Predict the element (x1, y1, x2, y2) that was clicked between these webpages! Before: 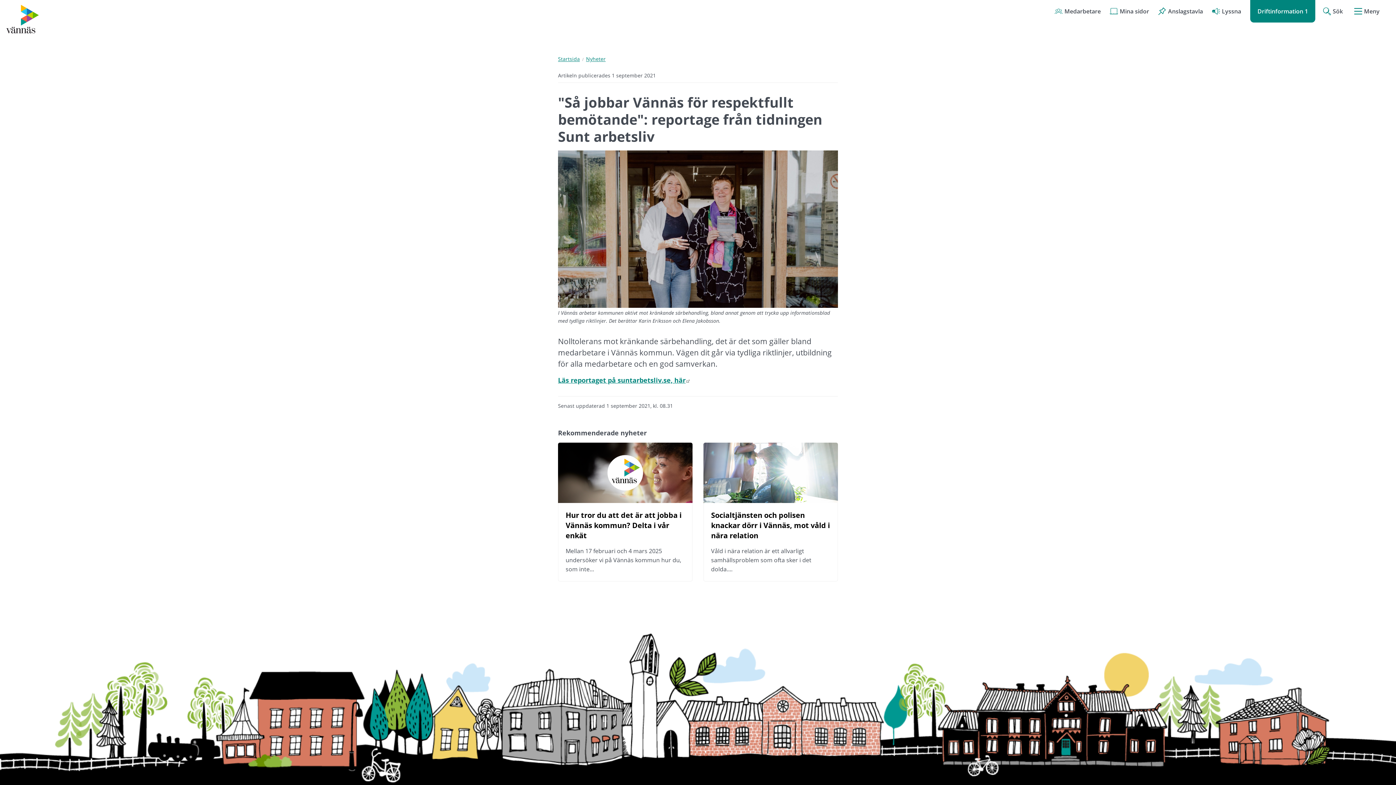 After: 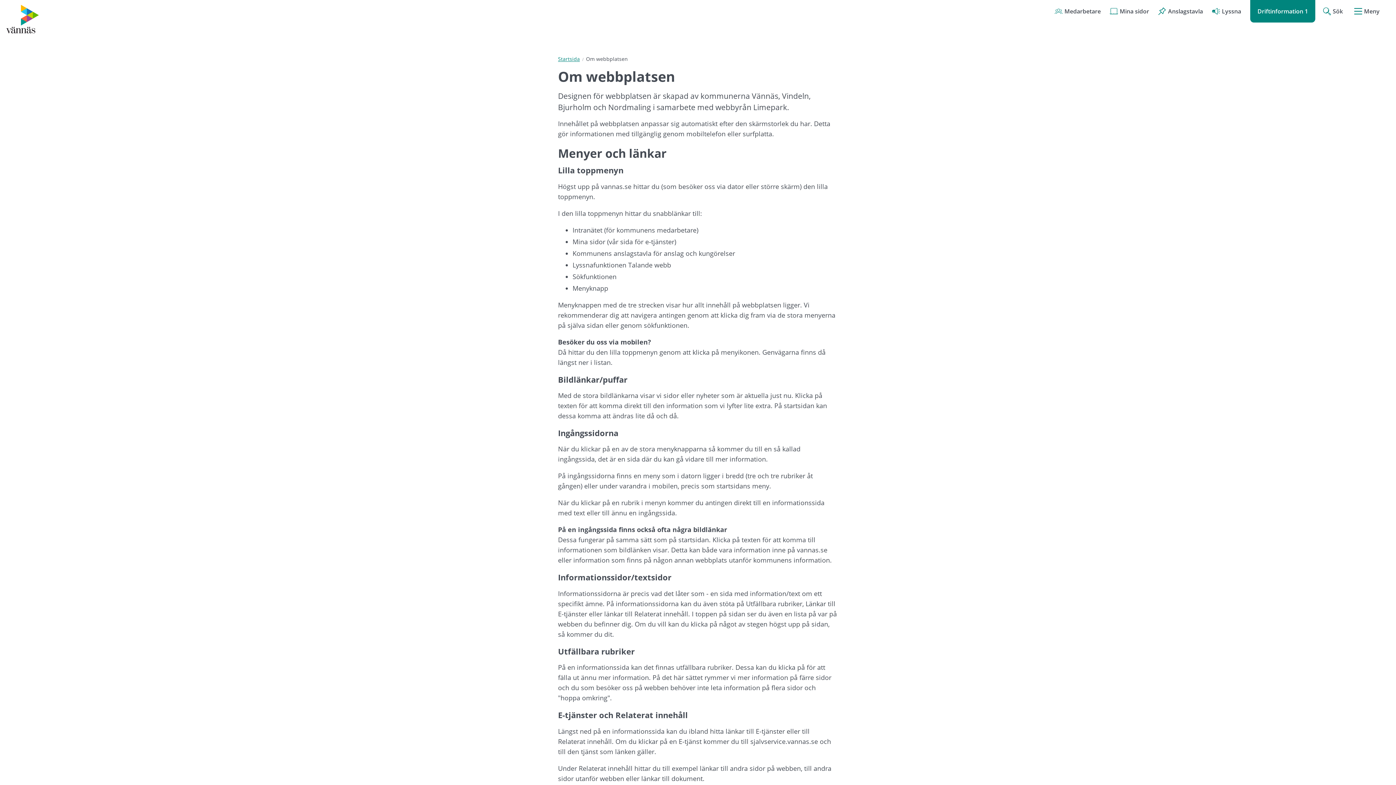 Action: bbox: (630, 769, 683, 779) label: Om webbplatsen